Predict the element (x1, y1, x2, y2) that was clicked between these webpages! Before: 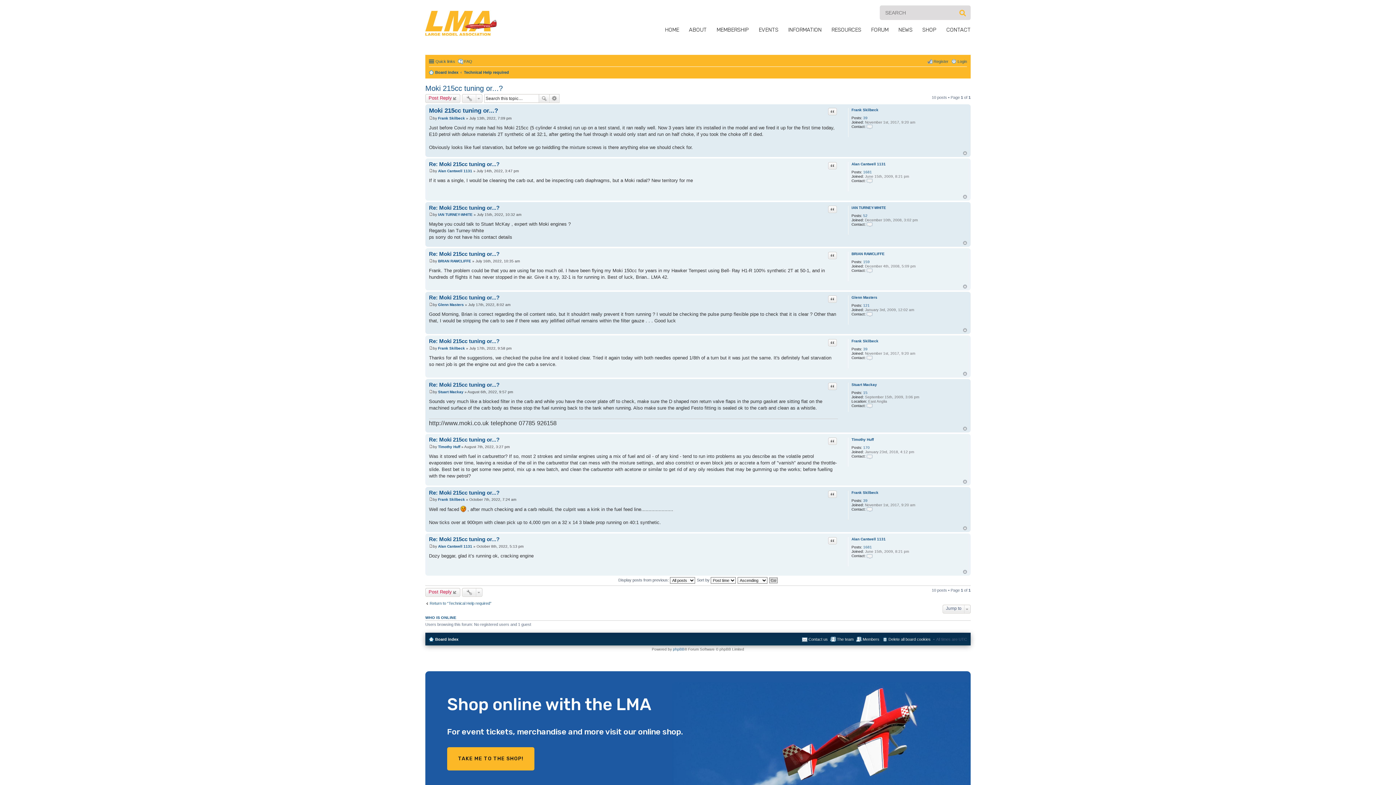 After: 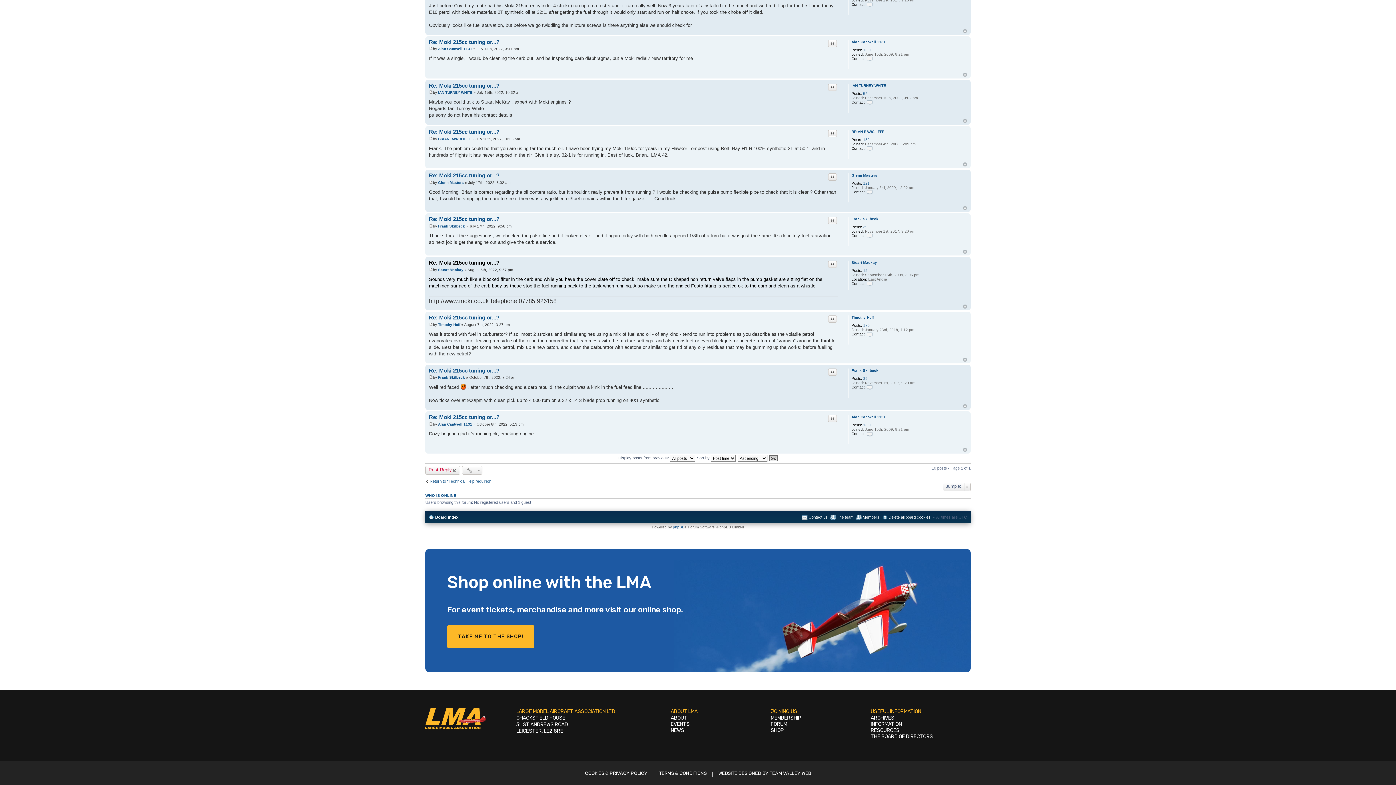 Action: bbox: (429, 381, 499, 388) label: Re: Moki 215cc tuning or...?